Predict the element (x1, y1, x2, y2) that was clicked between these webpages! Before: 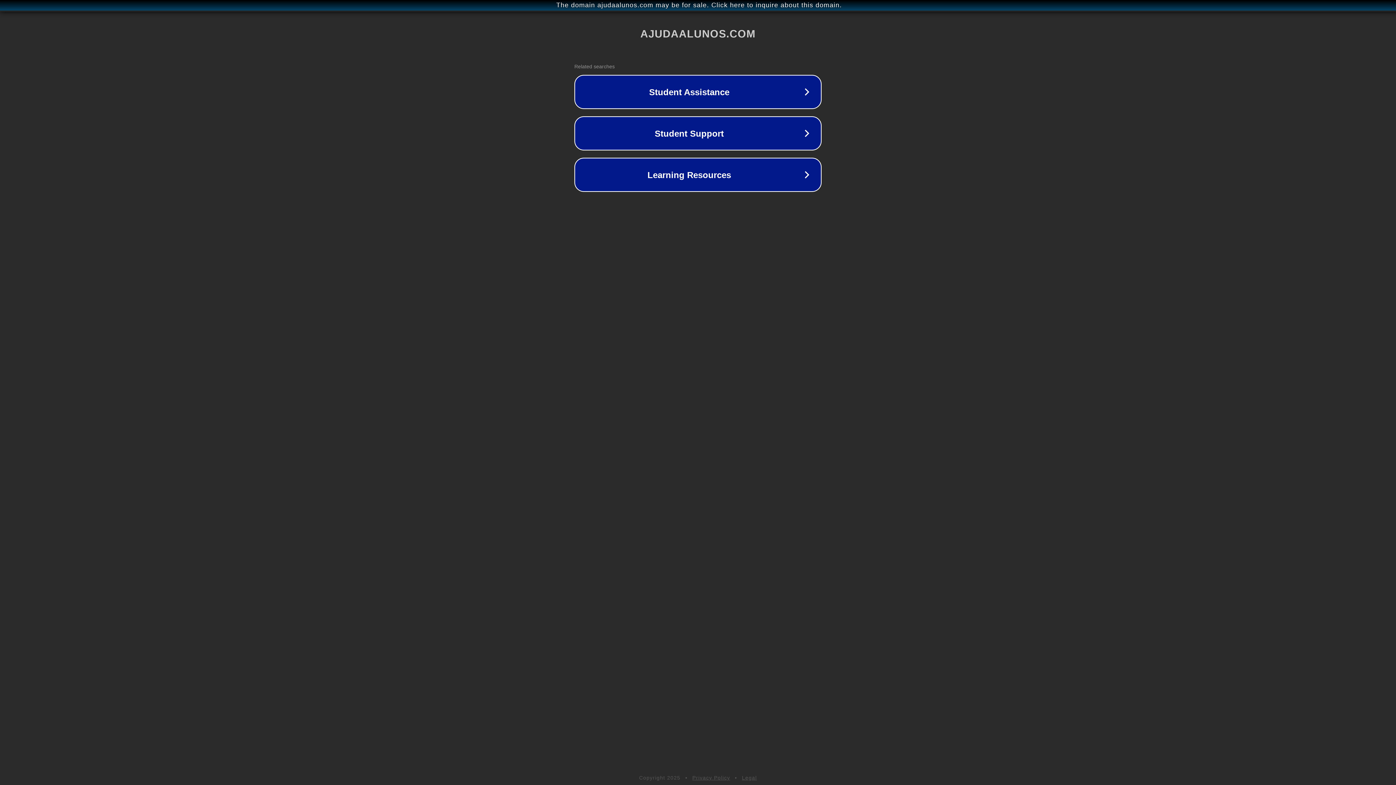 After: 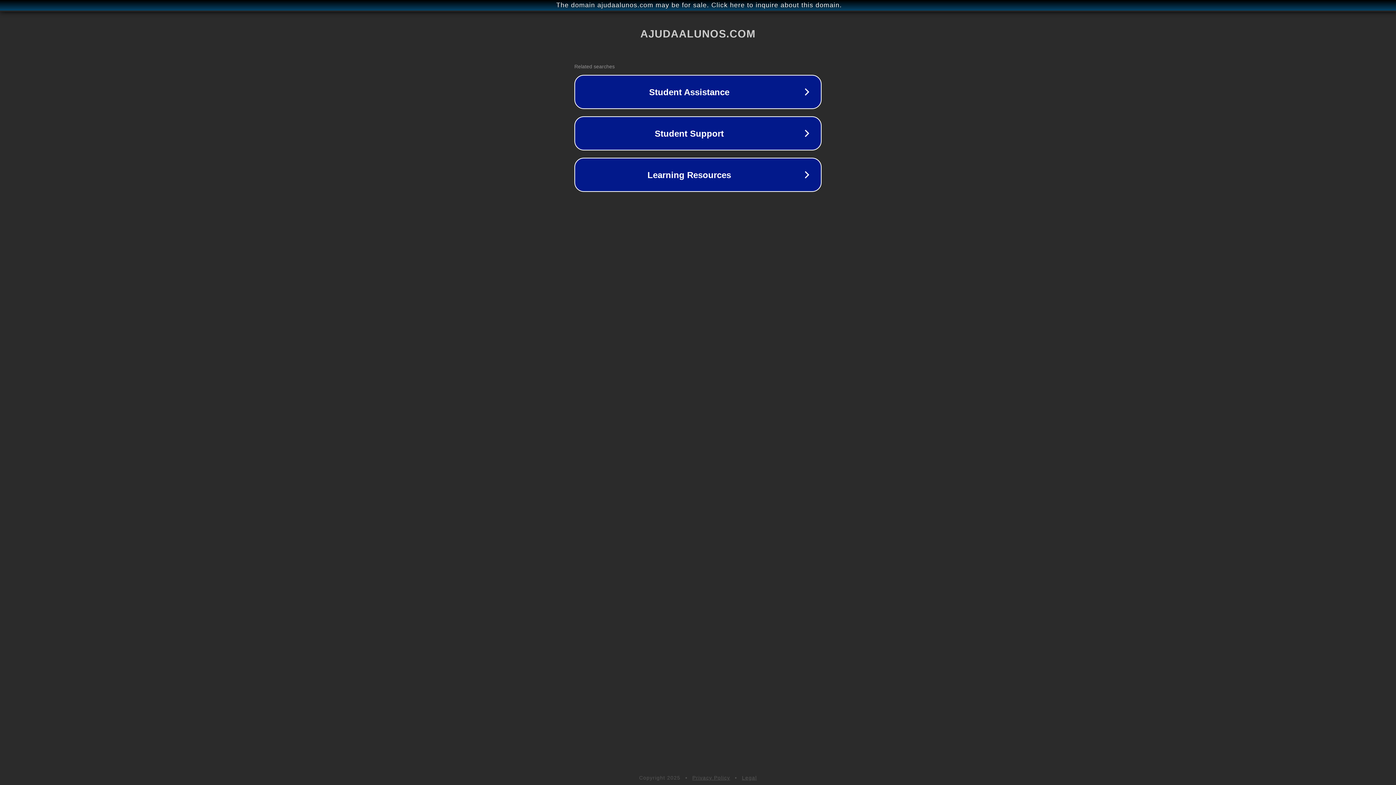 Action: label: Legal bbox: (742, 775, 757, 781)